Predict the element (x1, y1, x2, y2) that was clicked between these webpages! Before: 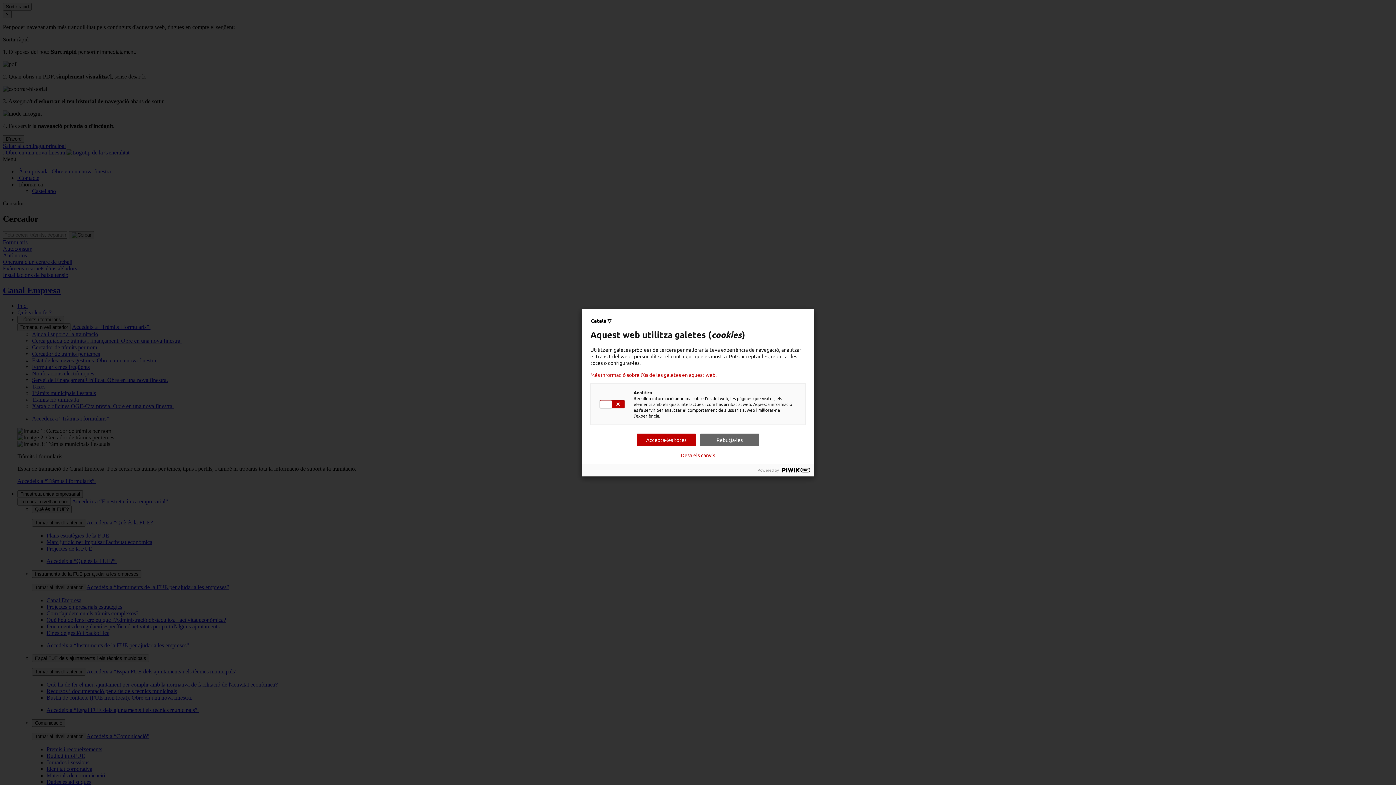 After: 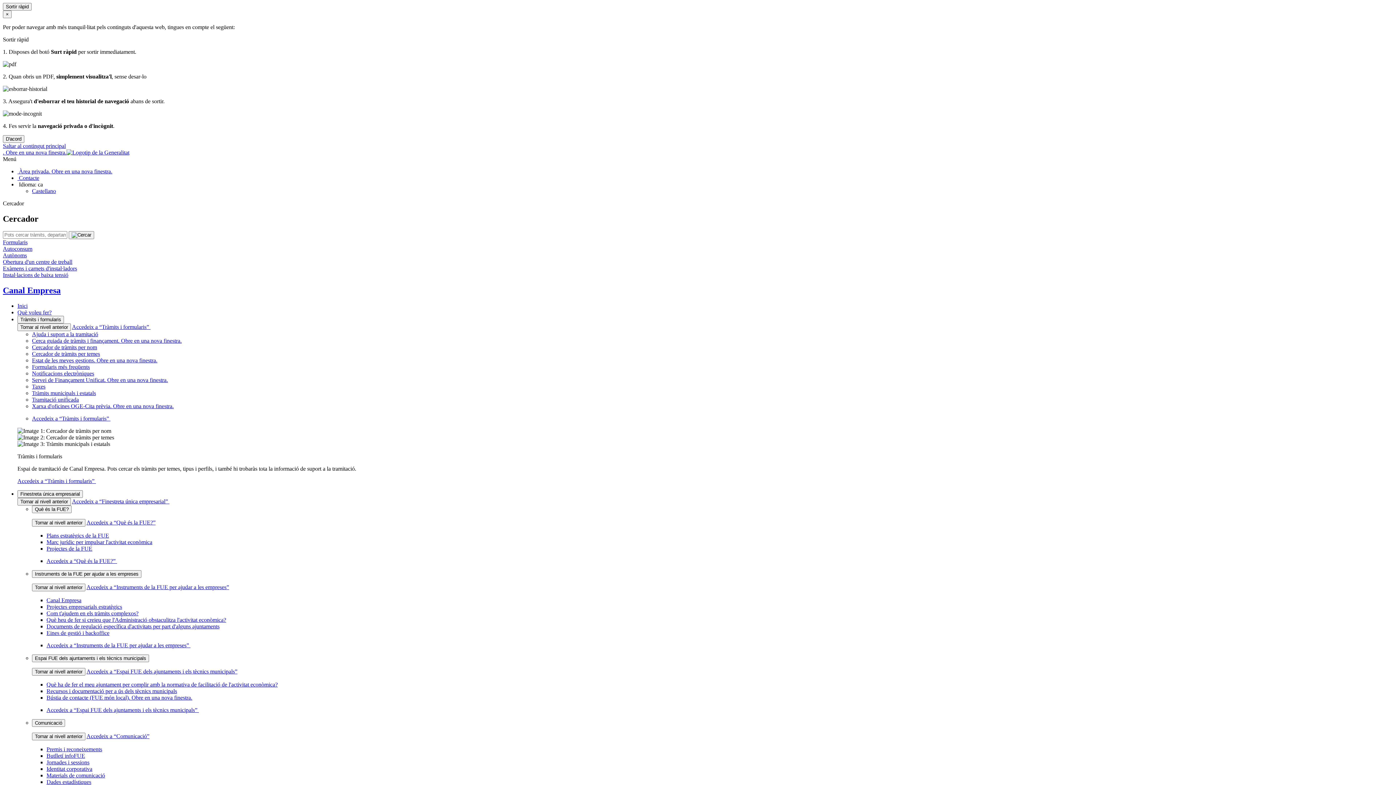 Action: bbox: (681, 452, 715, 458) label: Desa els canvis